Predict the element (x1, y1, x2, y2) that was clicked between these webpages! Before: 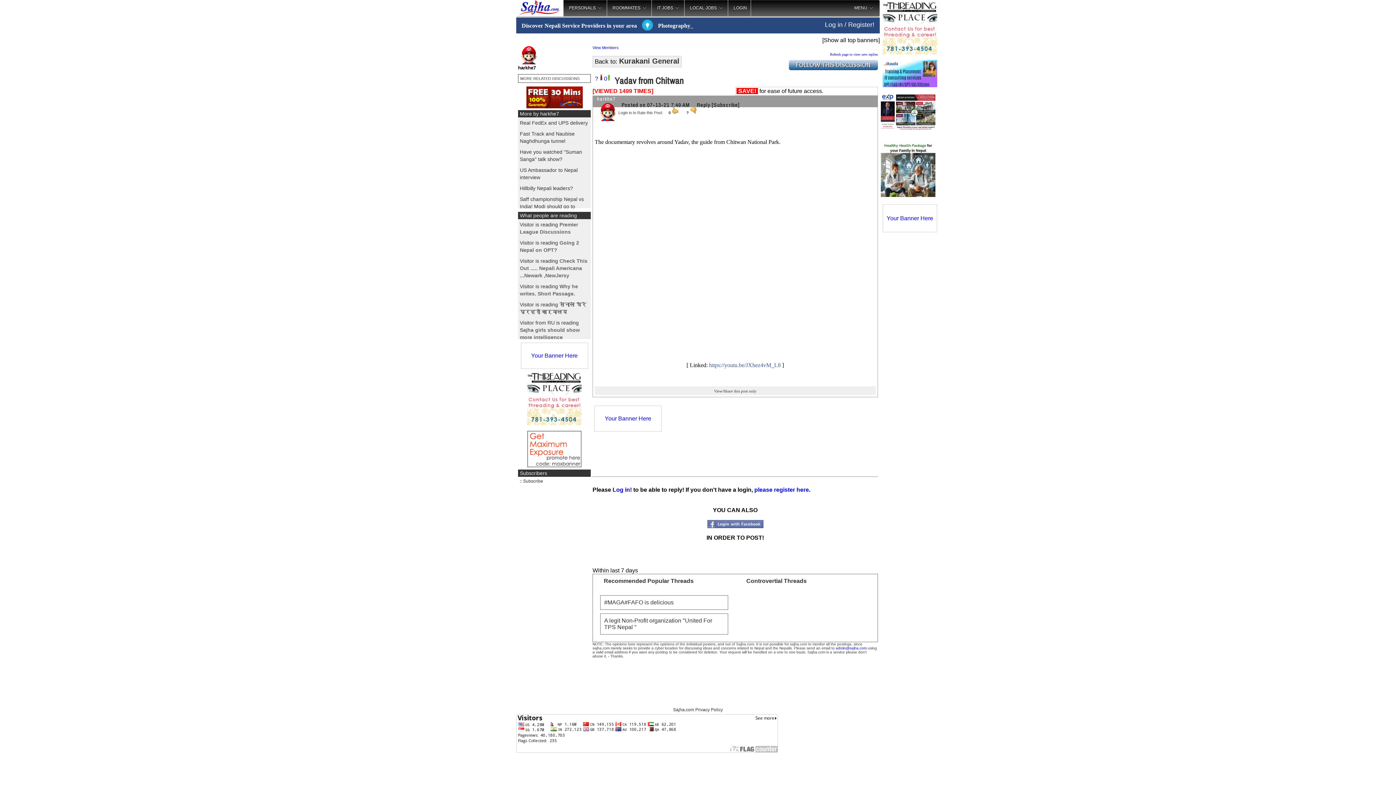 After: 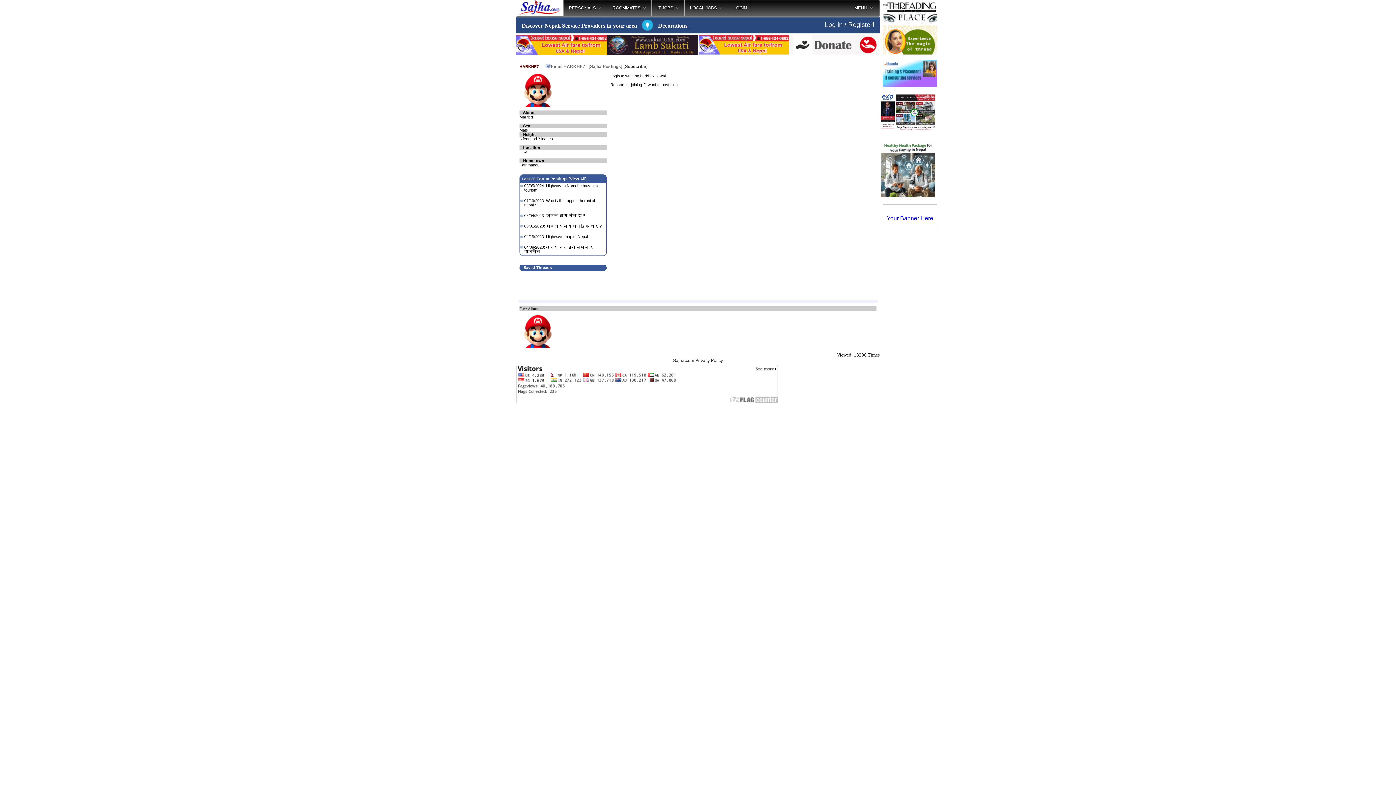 Action: bbox: (518, 60, 539, 66)